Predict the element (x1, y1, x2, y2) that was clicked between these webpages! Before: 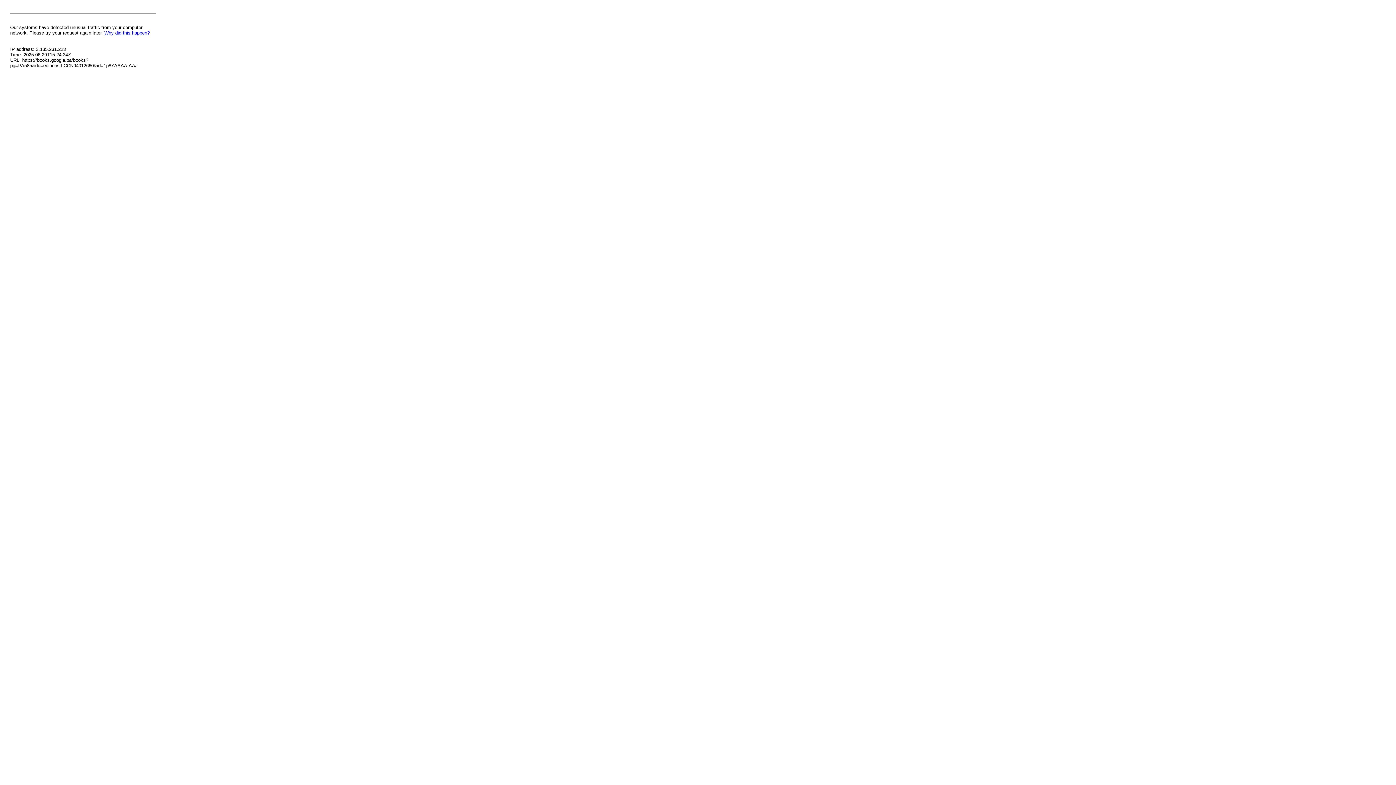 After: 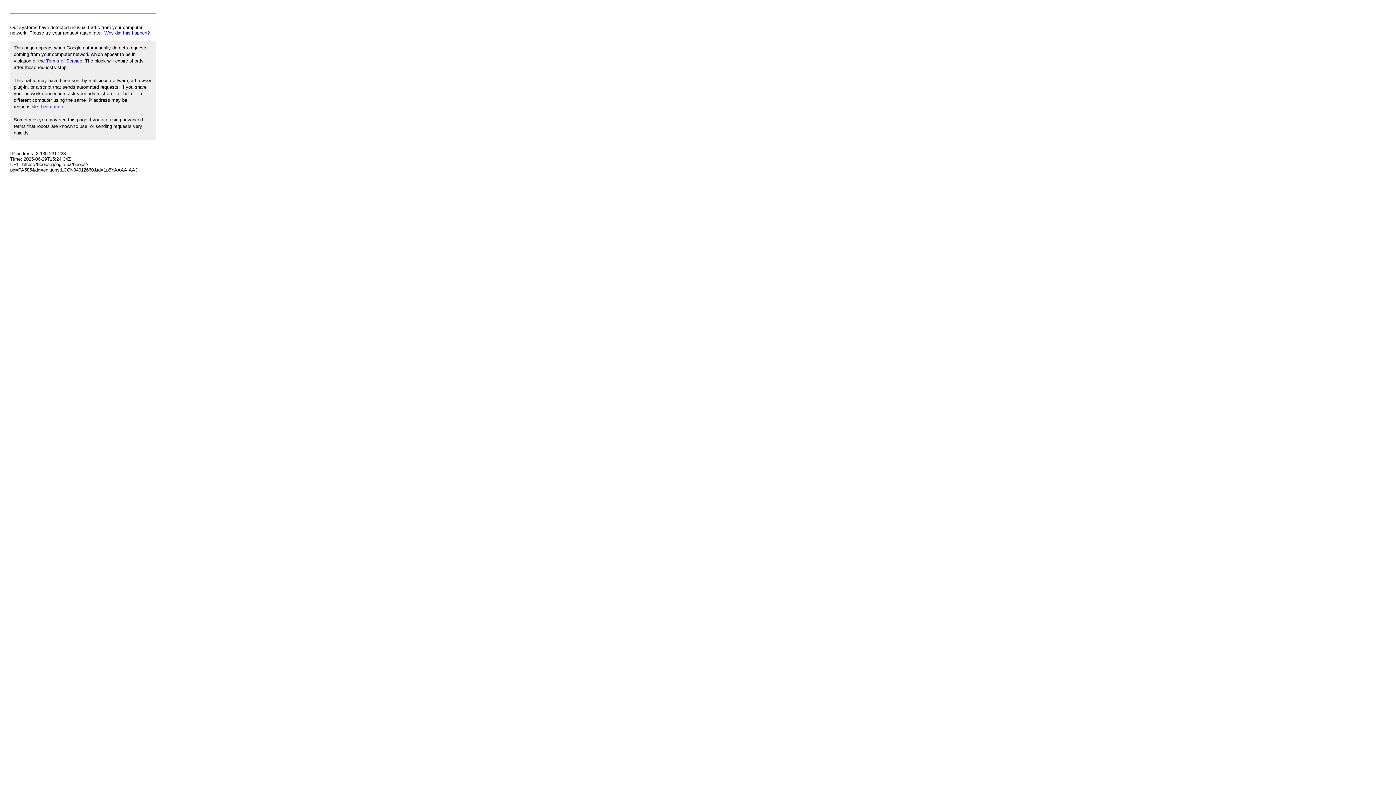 Action: bbox: (104, 30, 149, 35) label: Why did this happen?